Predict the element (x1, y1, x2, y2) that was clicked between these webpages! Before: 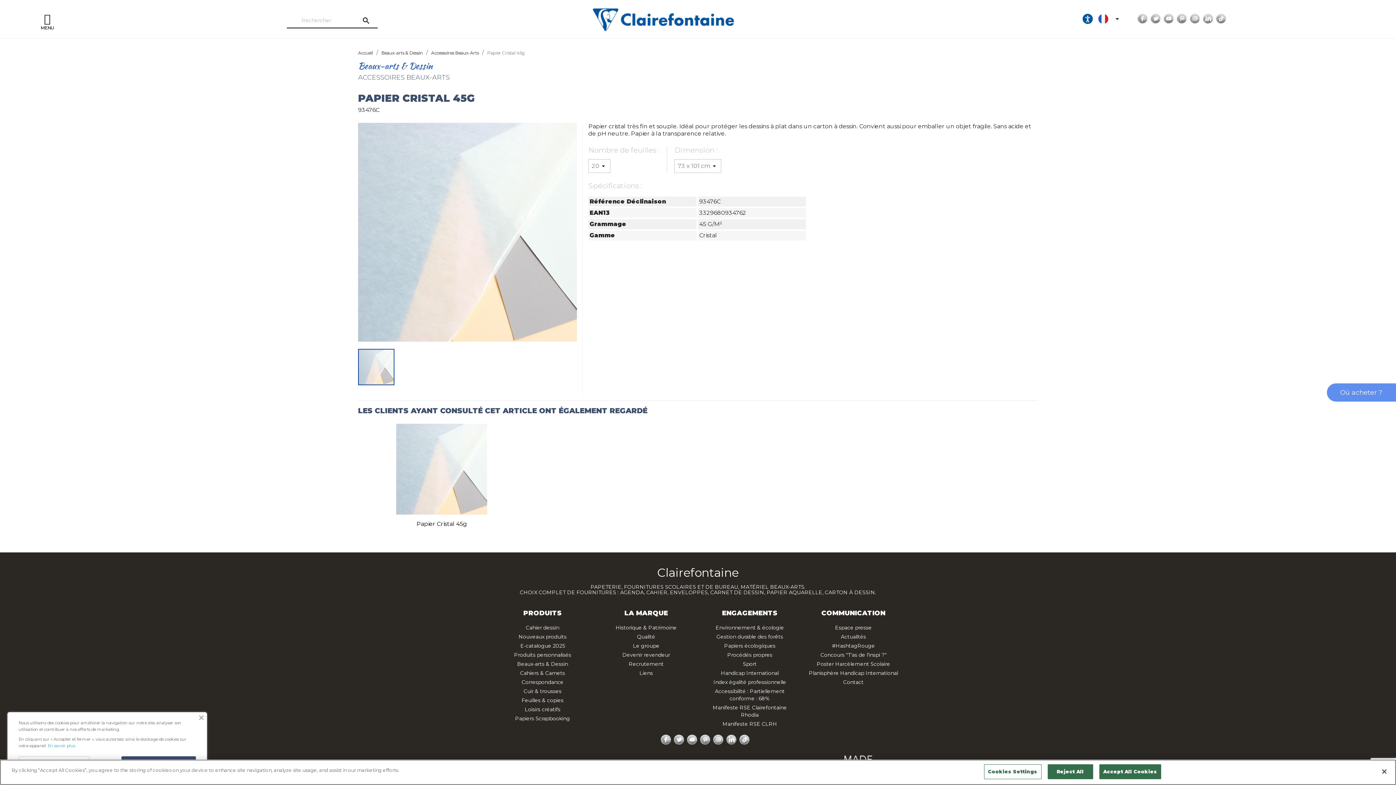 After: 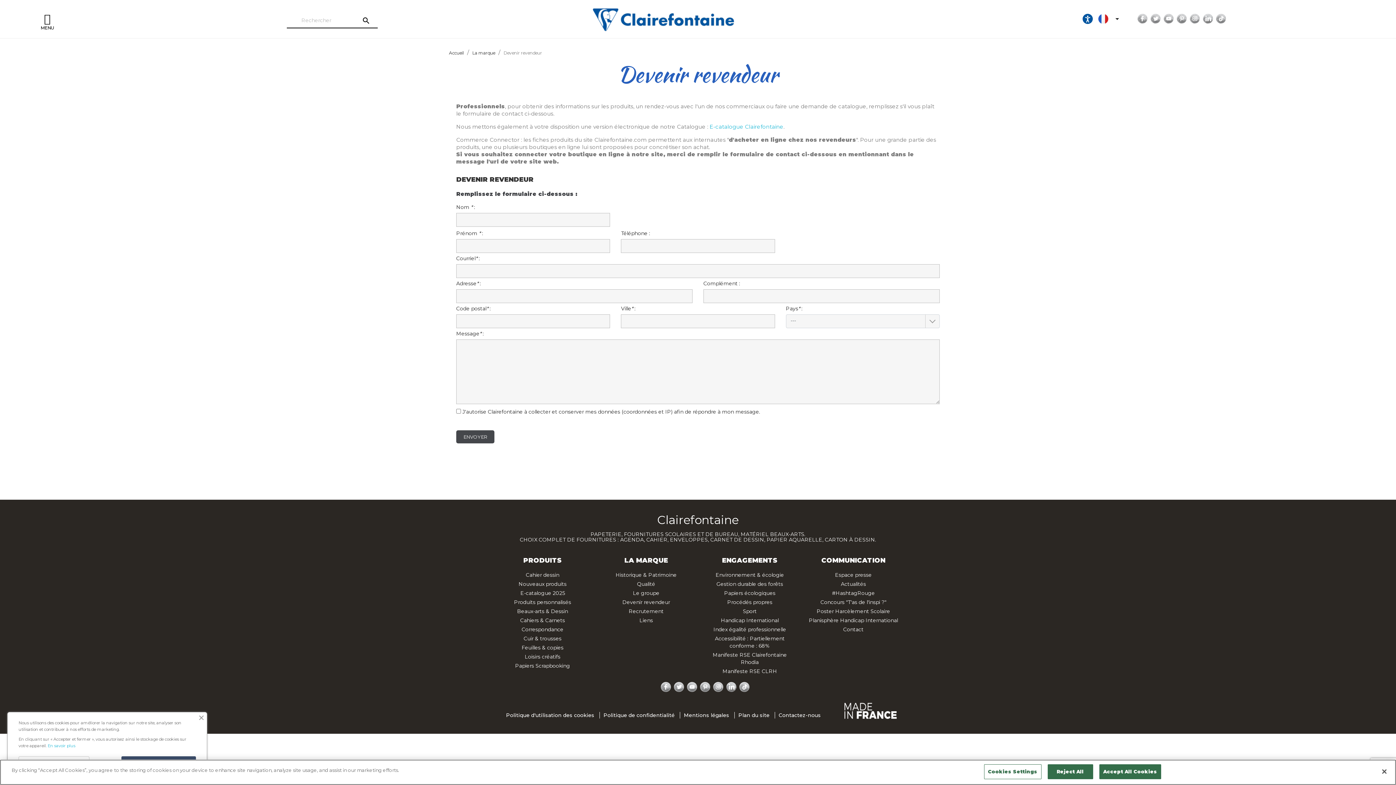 Action: label: Devenir revendeur bbox: (622, 651, 670, 658)